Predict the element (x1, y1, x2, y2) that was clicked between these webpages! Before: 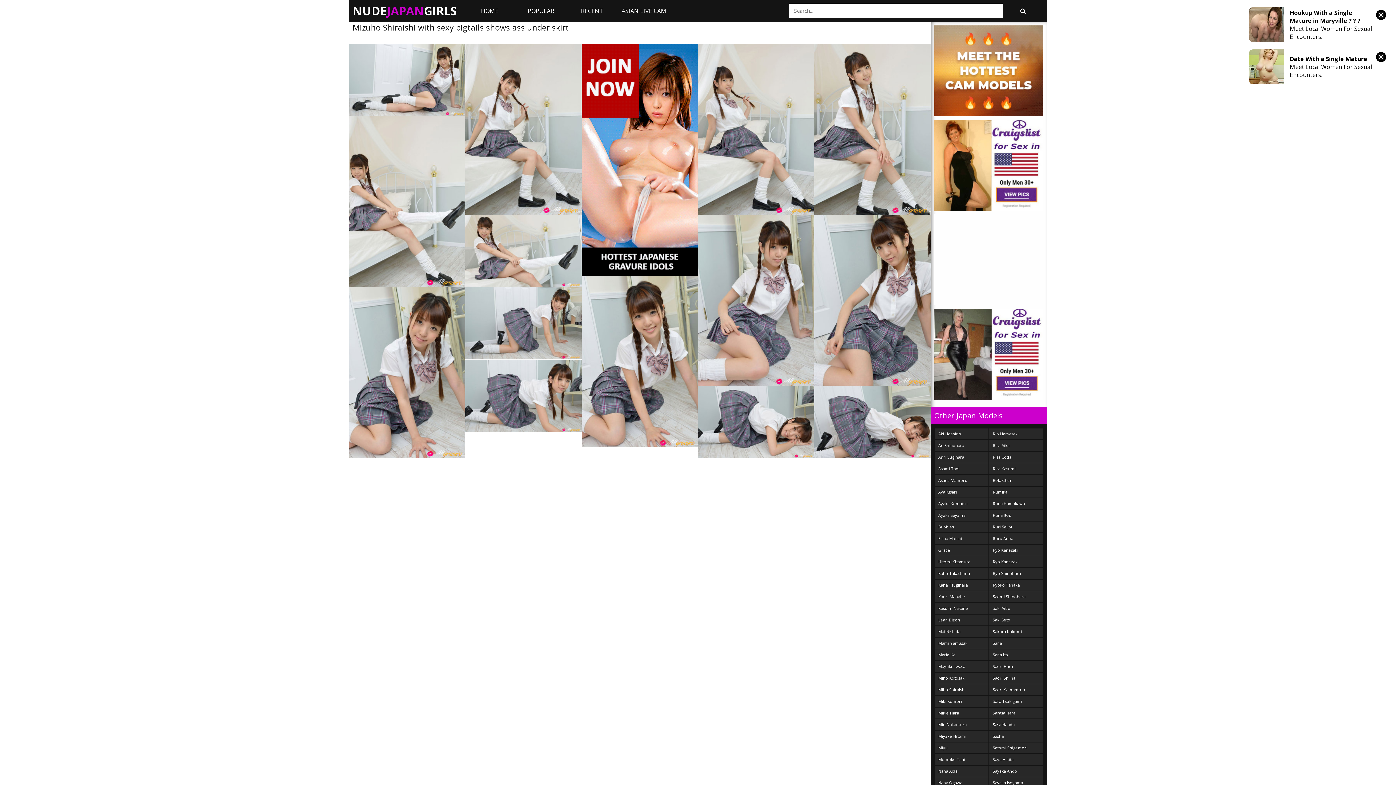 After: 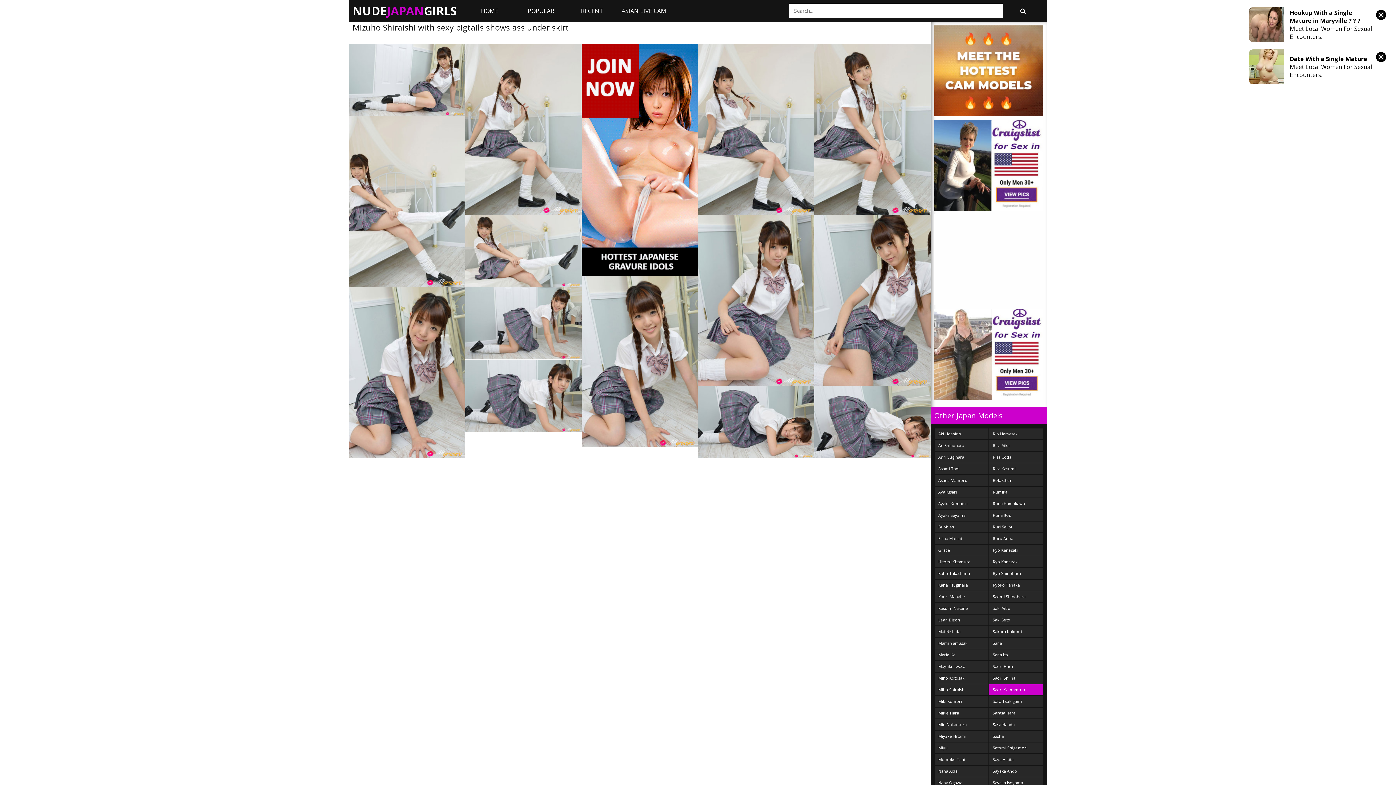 Action: label: Saori Yamamoto bbox: (989, 684, 1043, 695)